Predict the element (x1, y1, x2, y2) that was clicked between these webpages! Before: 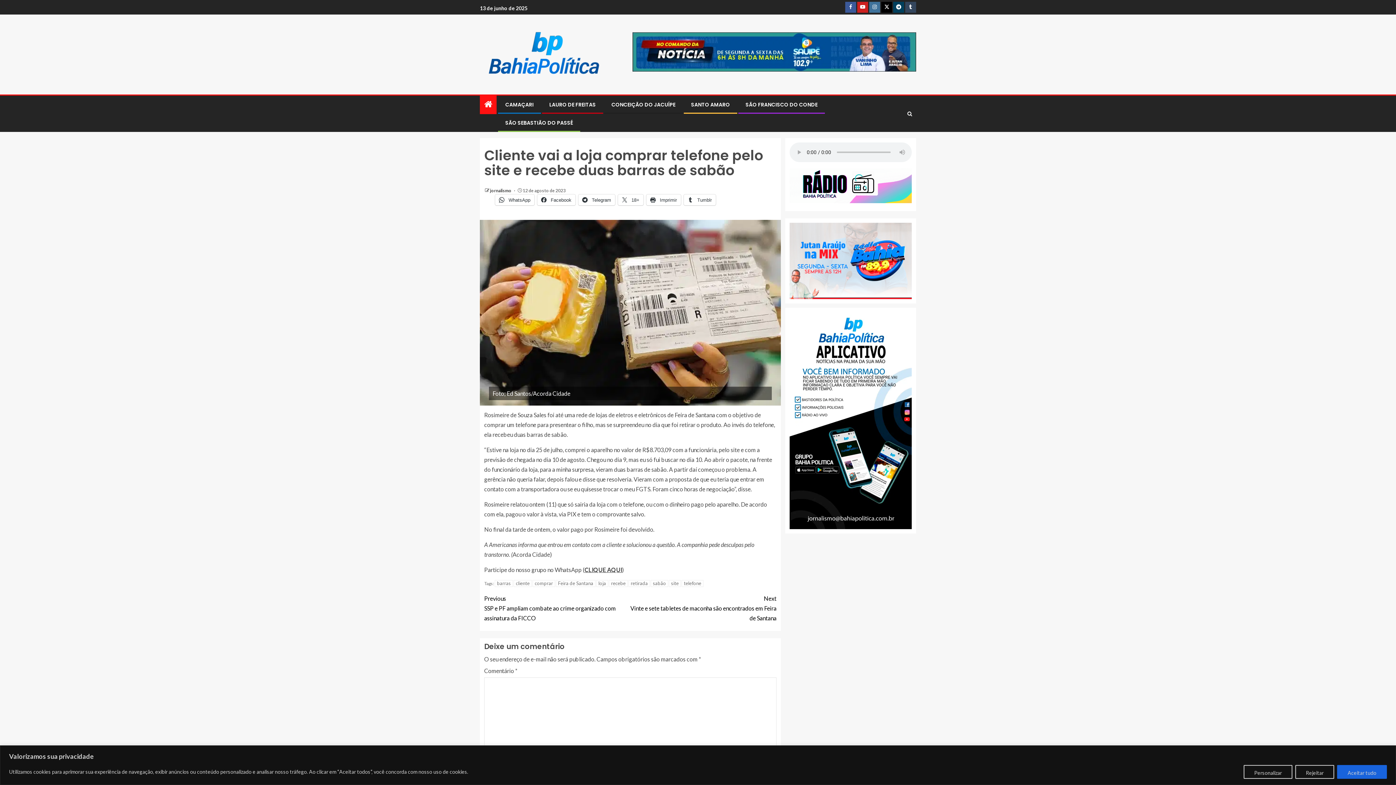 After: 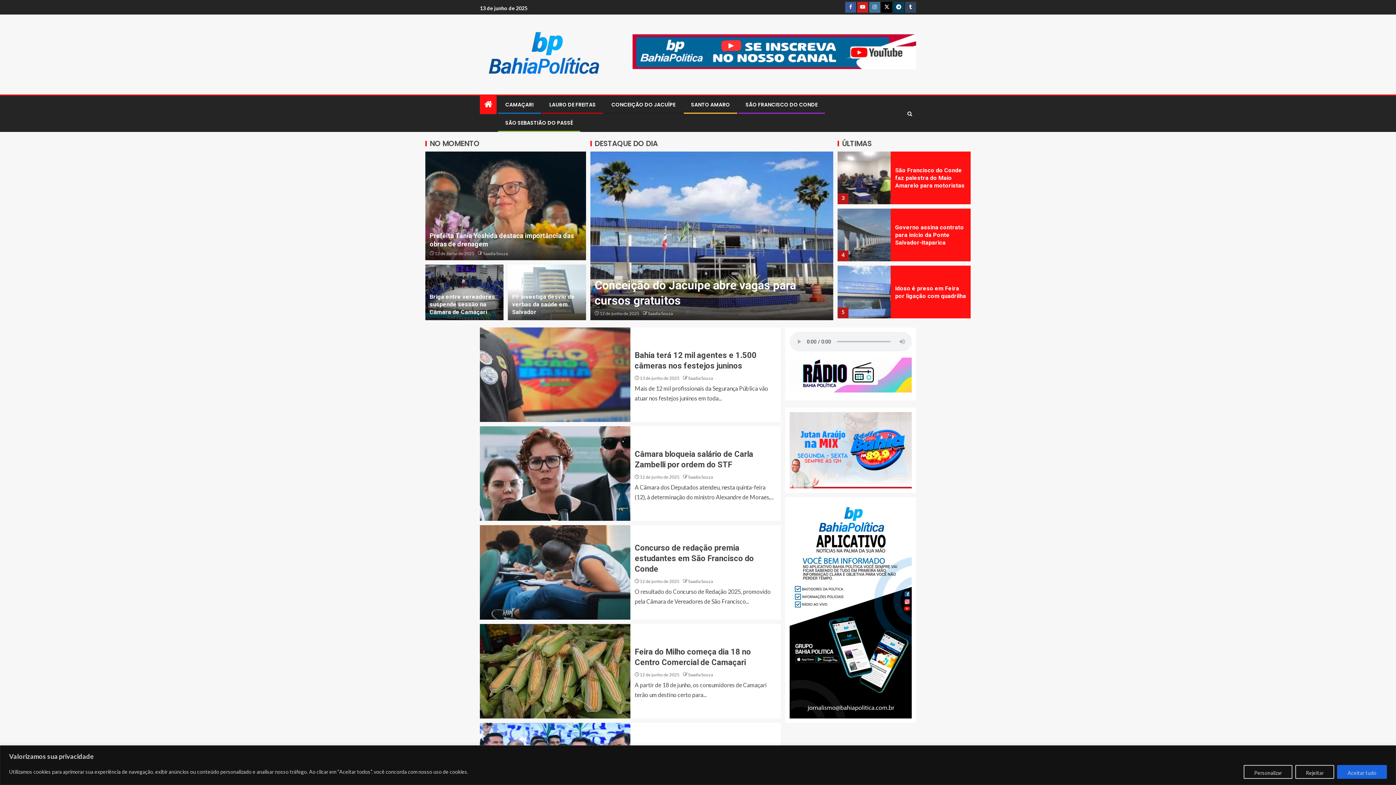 Action: bbox: (484, 99, 492, 109) label: Home